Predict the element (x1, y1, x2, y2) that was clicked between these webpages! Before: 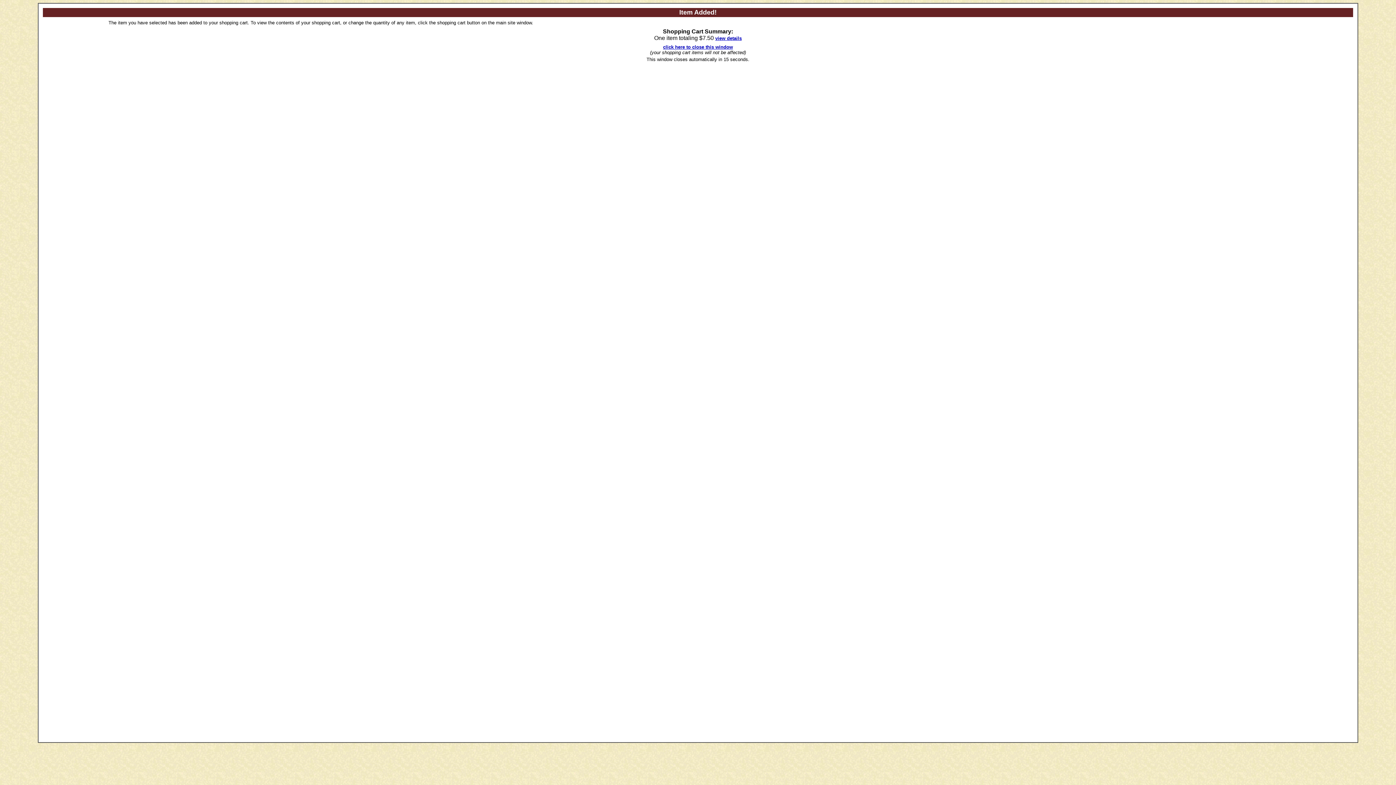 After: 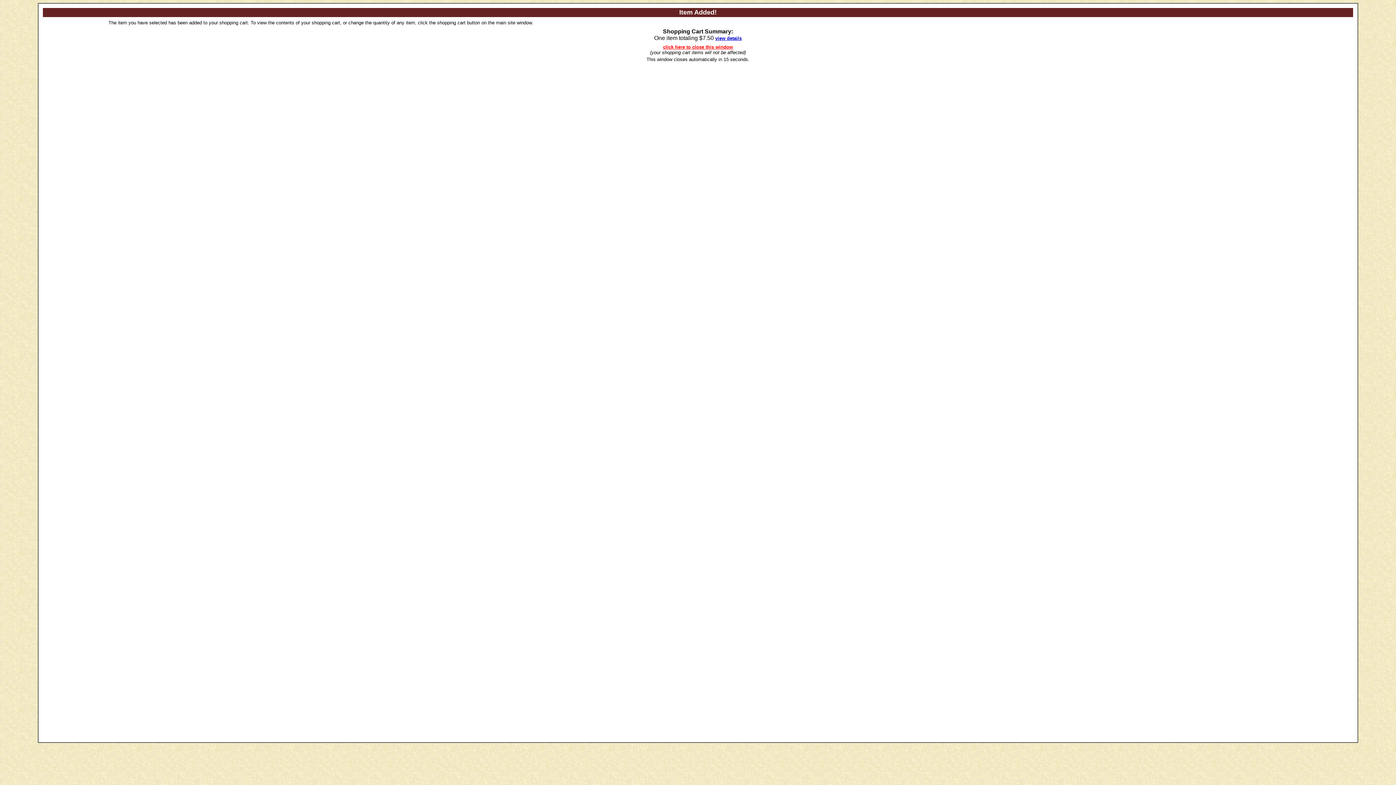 Action: label: click here to close this window bbox: (663, 44, 733, 49)